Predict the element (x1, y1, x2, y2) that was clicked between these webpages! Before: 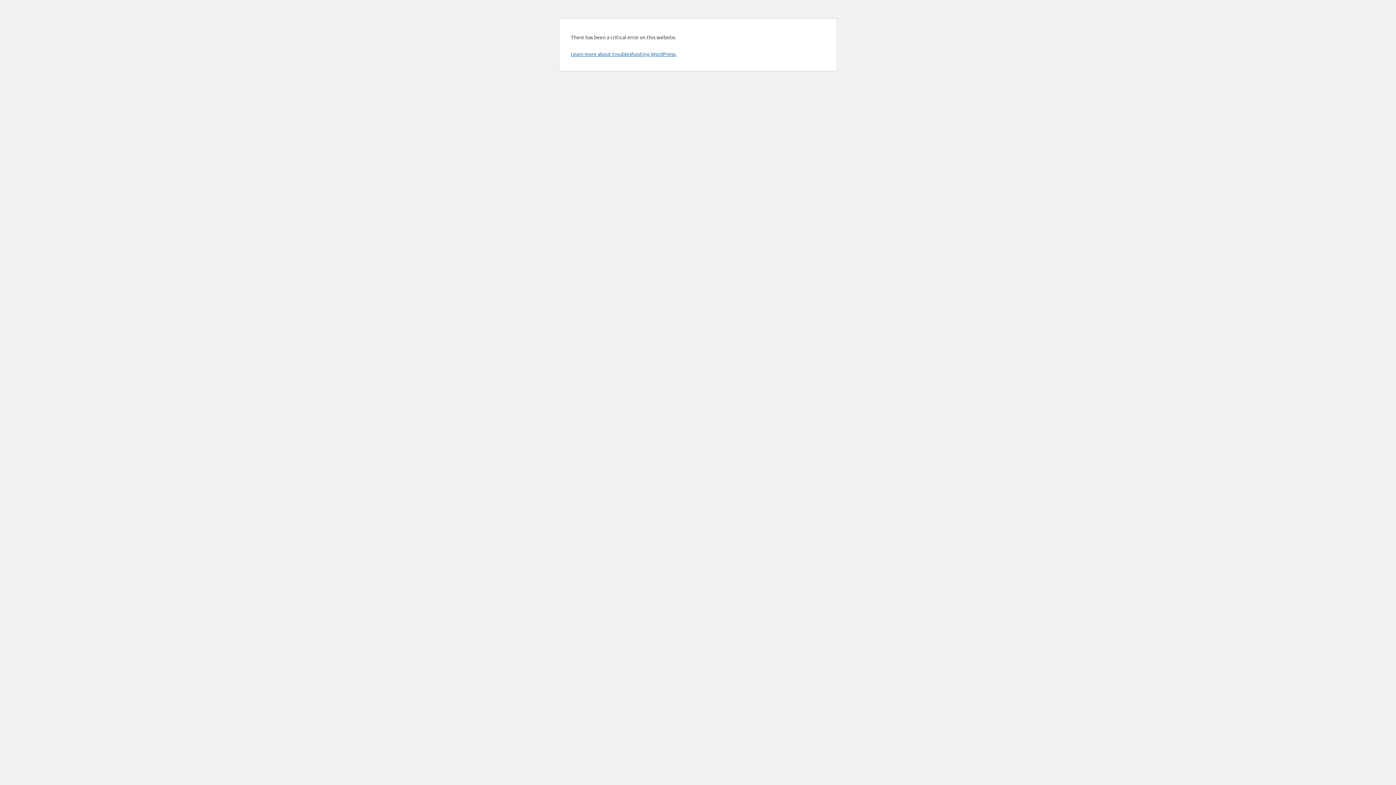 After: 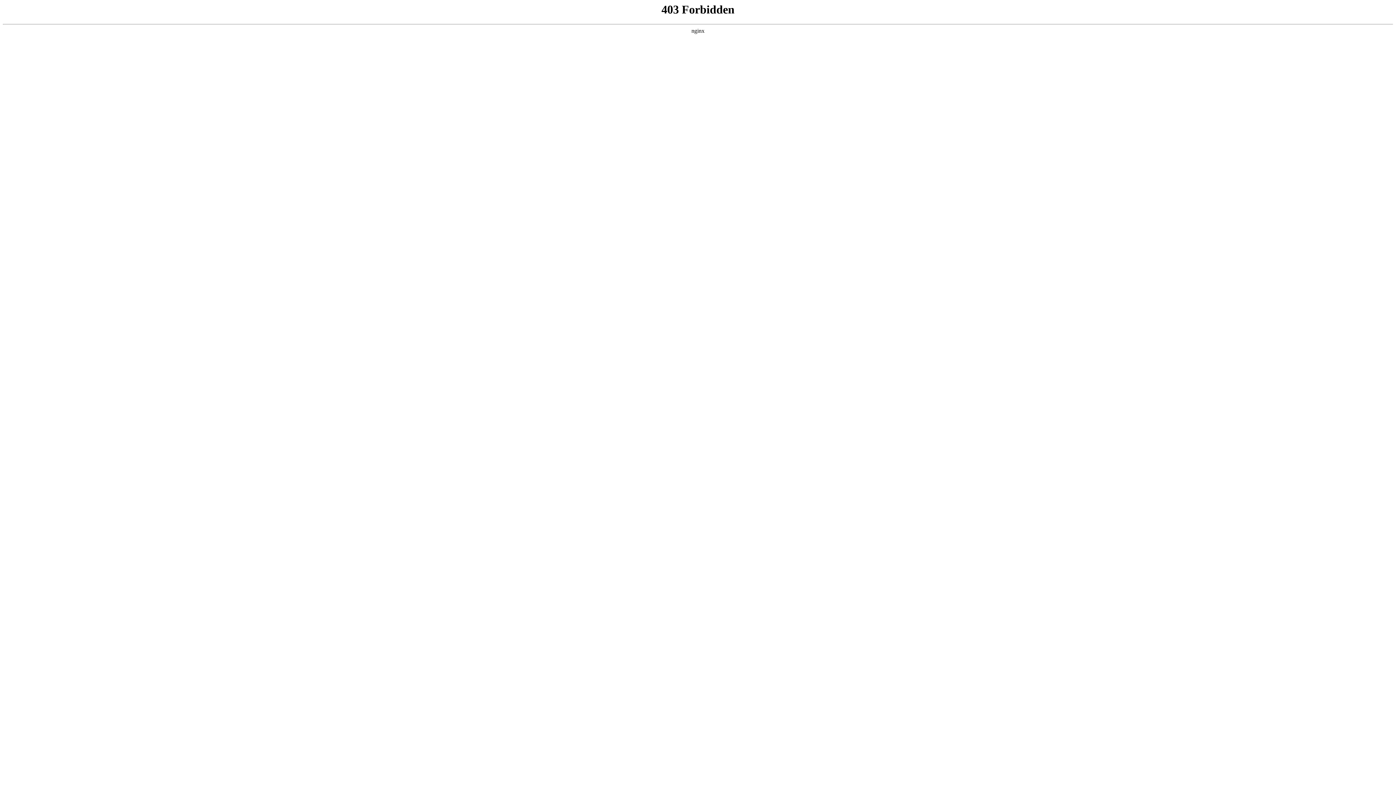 Action: bbox: (570, 50, 676, 57) label: Learn more about troubleshooting WordPress.